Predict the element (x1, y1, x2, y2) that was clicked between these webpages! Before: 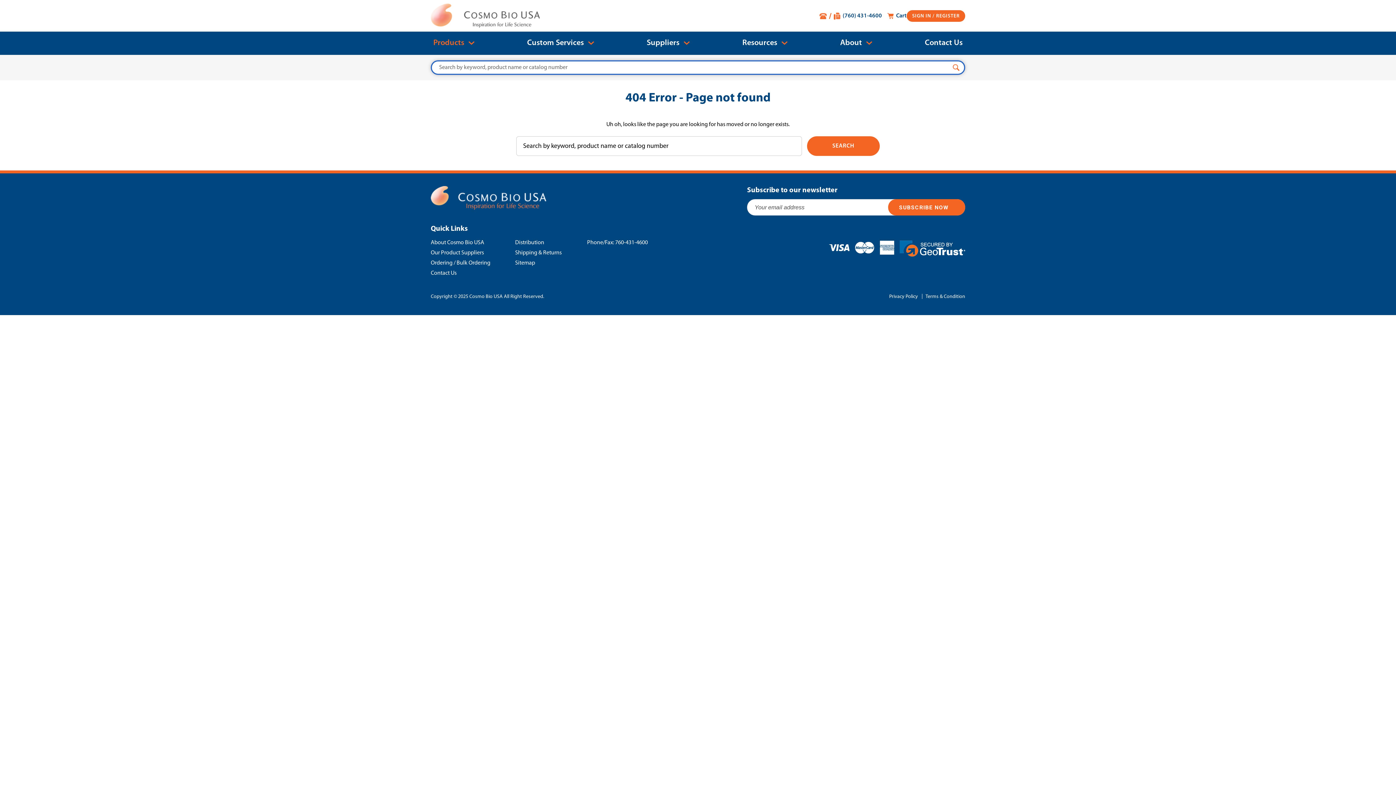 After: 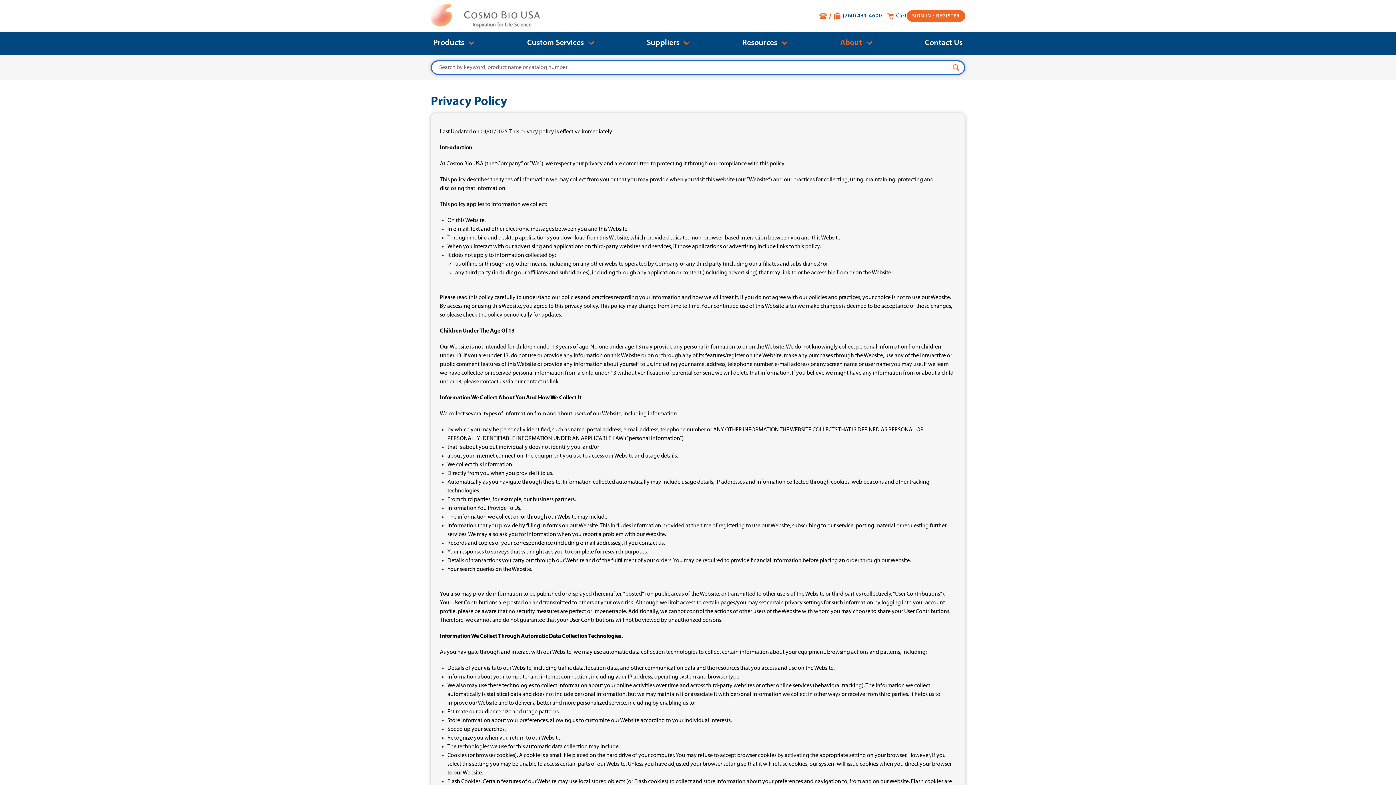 Action: bbox: (889, 294, 918, 299) label: Privacy Policy